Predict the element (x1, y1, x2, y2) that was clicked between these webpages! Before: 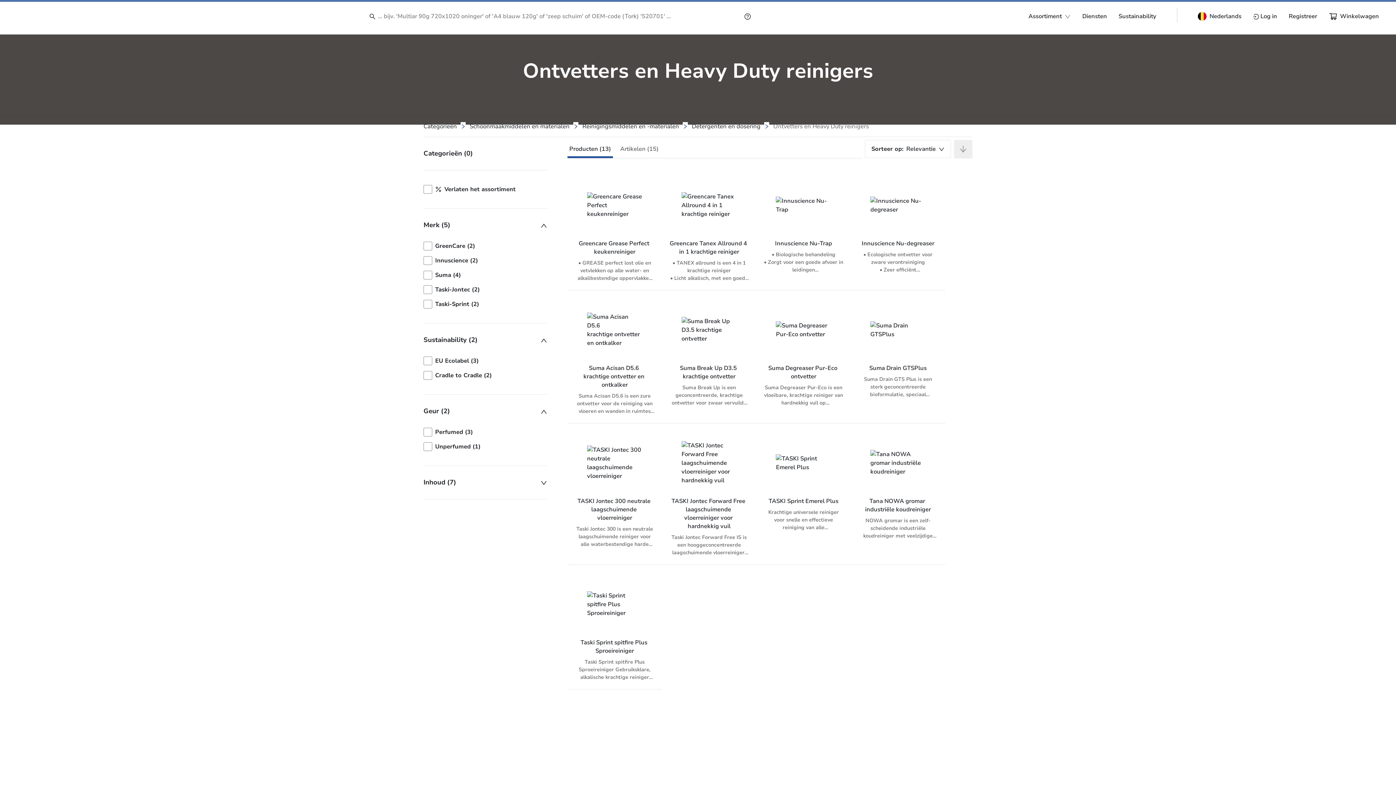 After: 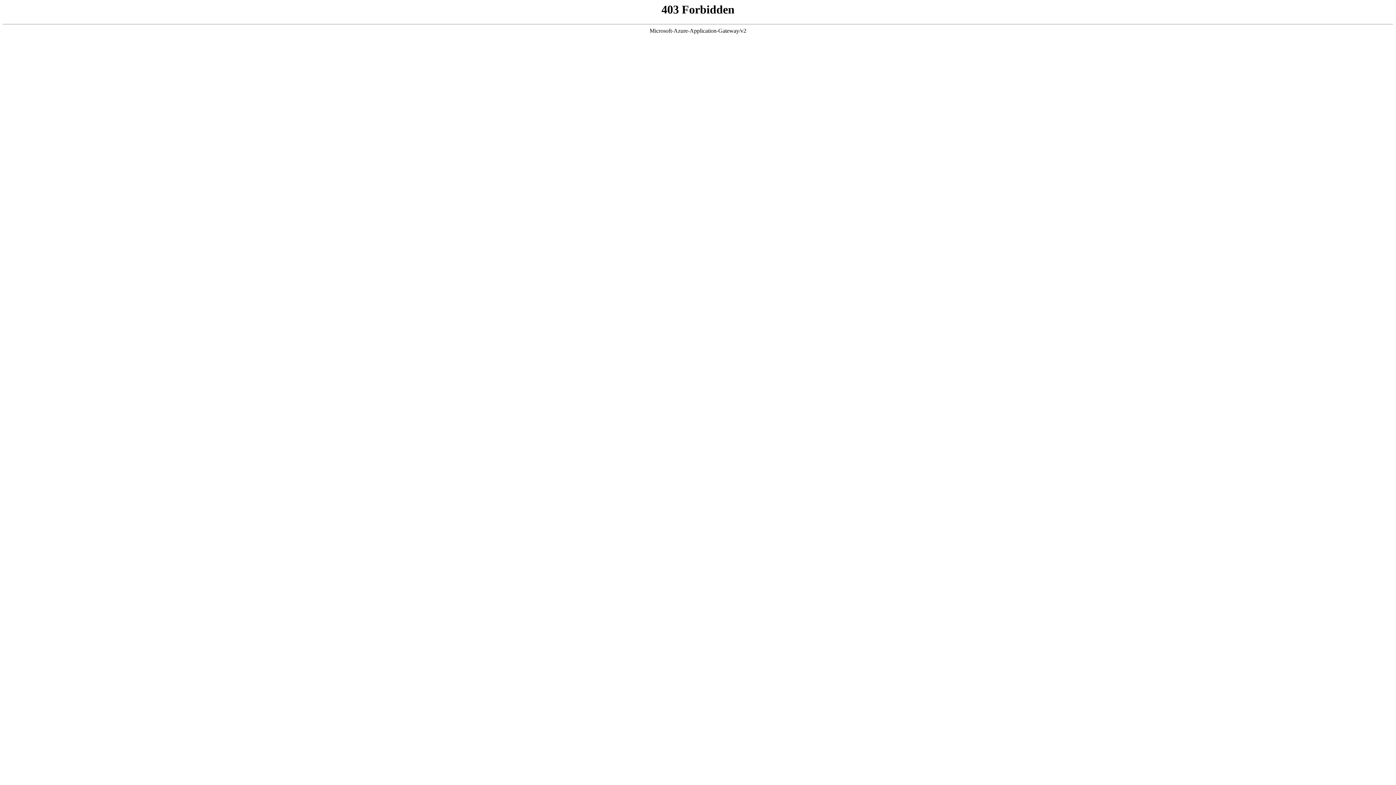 Action: label: Greencare Grease Perfect keukenreiniger

• GREASE perfect lost olie en vetvlekken op alle water- en alkalibestendige oppervlakken
• Door de zachte alkaliniteit is het product geschikt voor uiteenlopende oppervlakken
• Bereikt zeer goede resultaten bij hardnekkig aangekoekt vuil
• Bijzonder geschikt voor ovens en grills
• Geschikt voor gebruik in ruimtes waar voedsel wordt verwerkt zoals werkbladen, snijmachines, koelkasten, wastafels, machines, afzuigkappen, ovens, magnetrons, convectieovens, alkalibestendige vloeren enz
 bbox: (567, 168, 662, 290)